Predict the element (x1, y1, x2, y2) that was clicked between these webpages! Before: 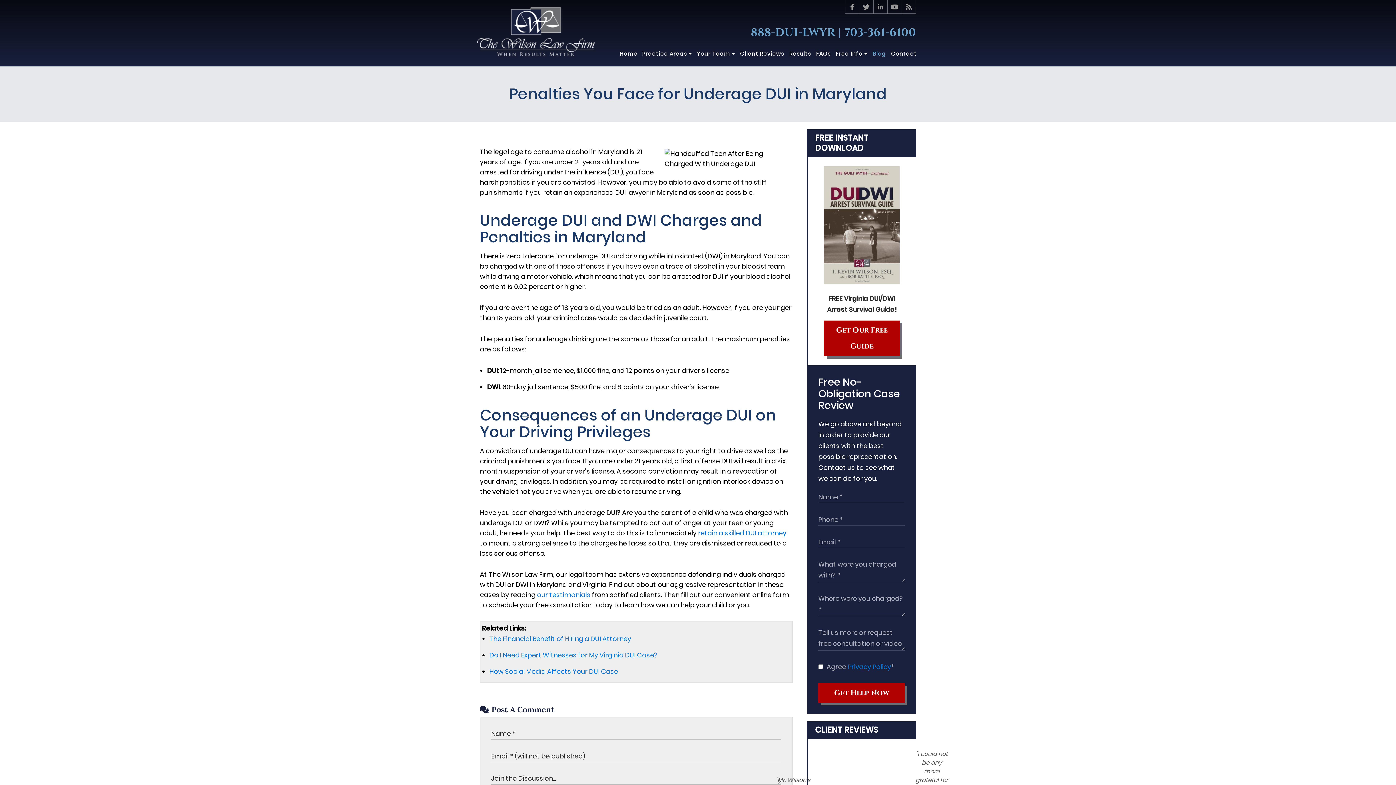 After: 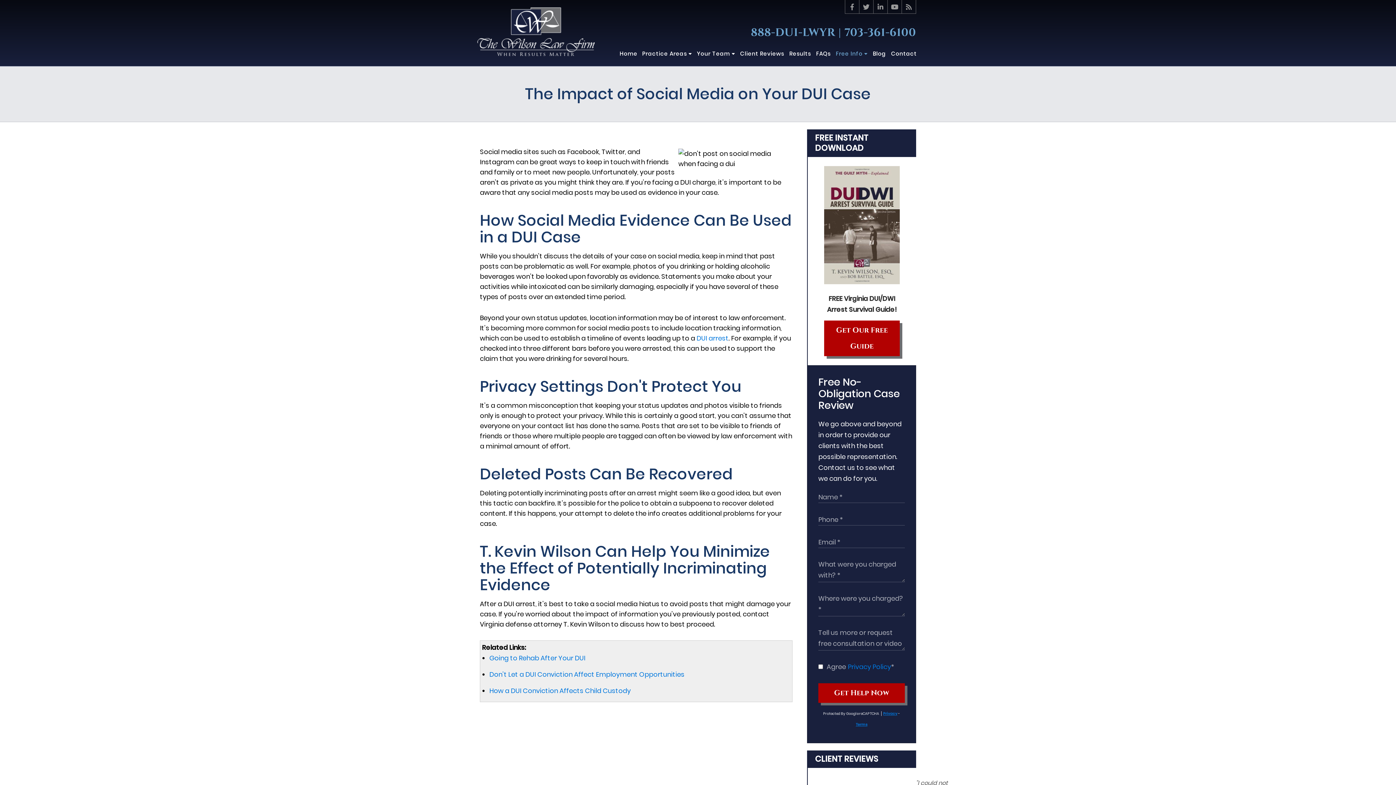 Action: bbox: (489, 667, 618, 676) label: How Social Media Affects Your DUI Case